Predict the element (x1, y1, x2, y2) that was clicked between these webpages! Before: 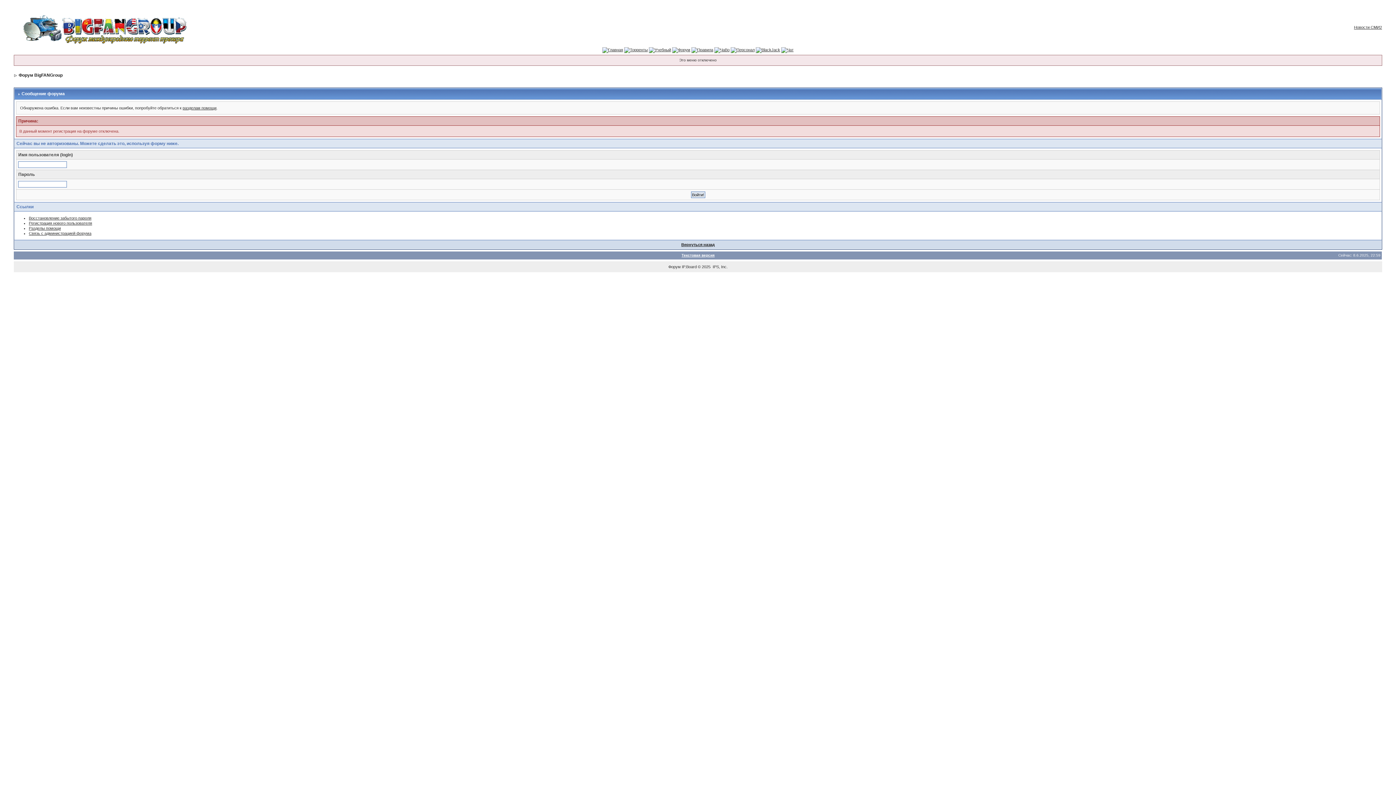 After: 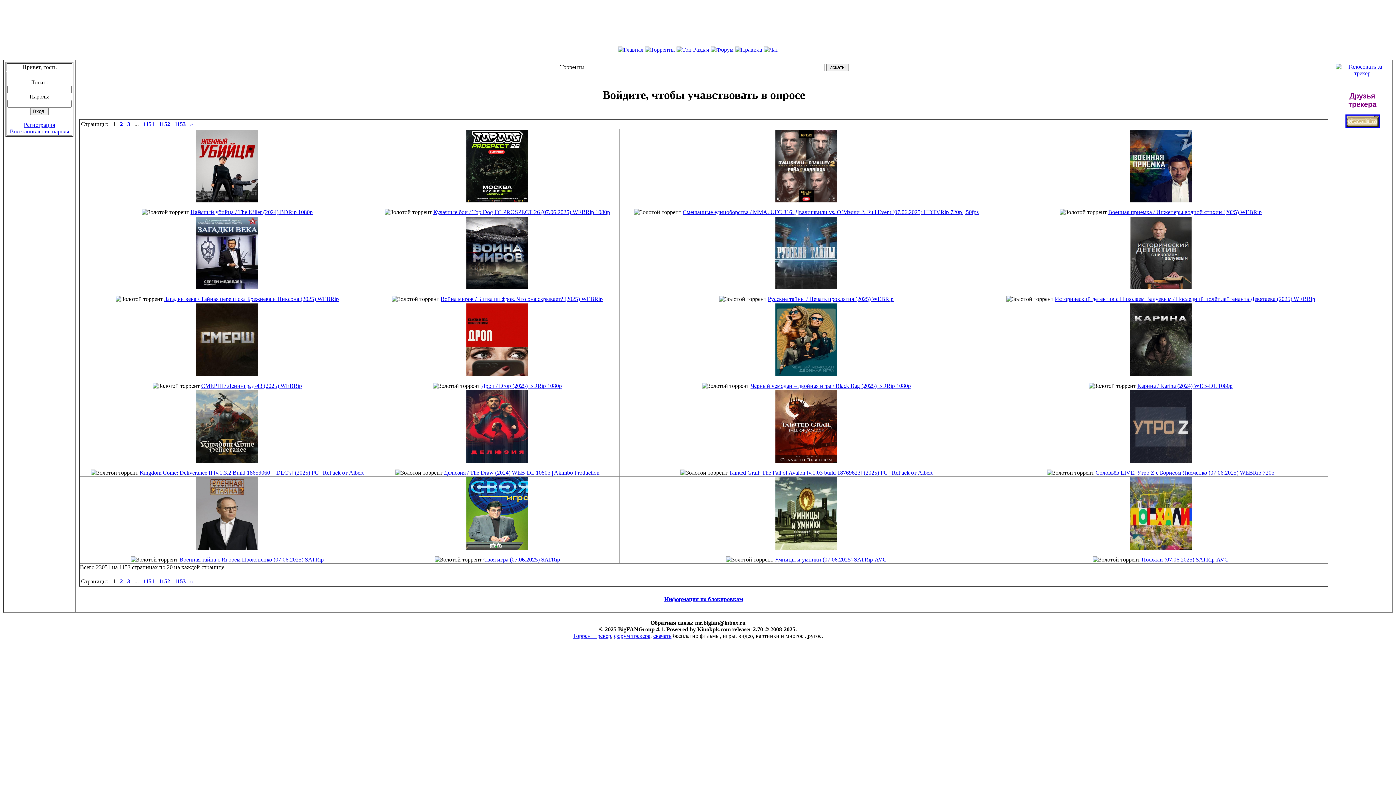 Action: bbox: (602, 47, 623, 52)